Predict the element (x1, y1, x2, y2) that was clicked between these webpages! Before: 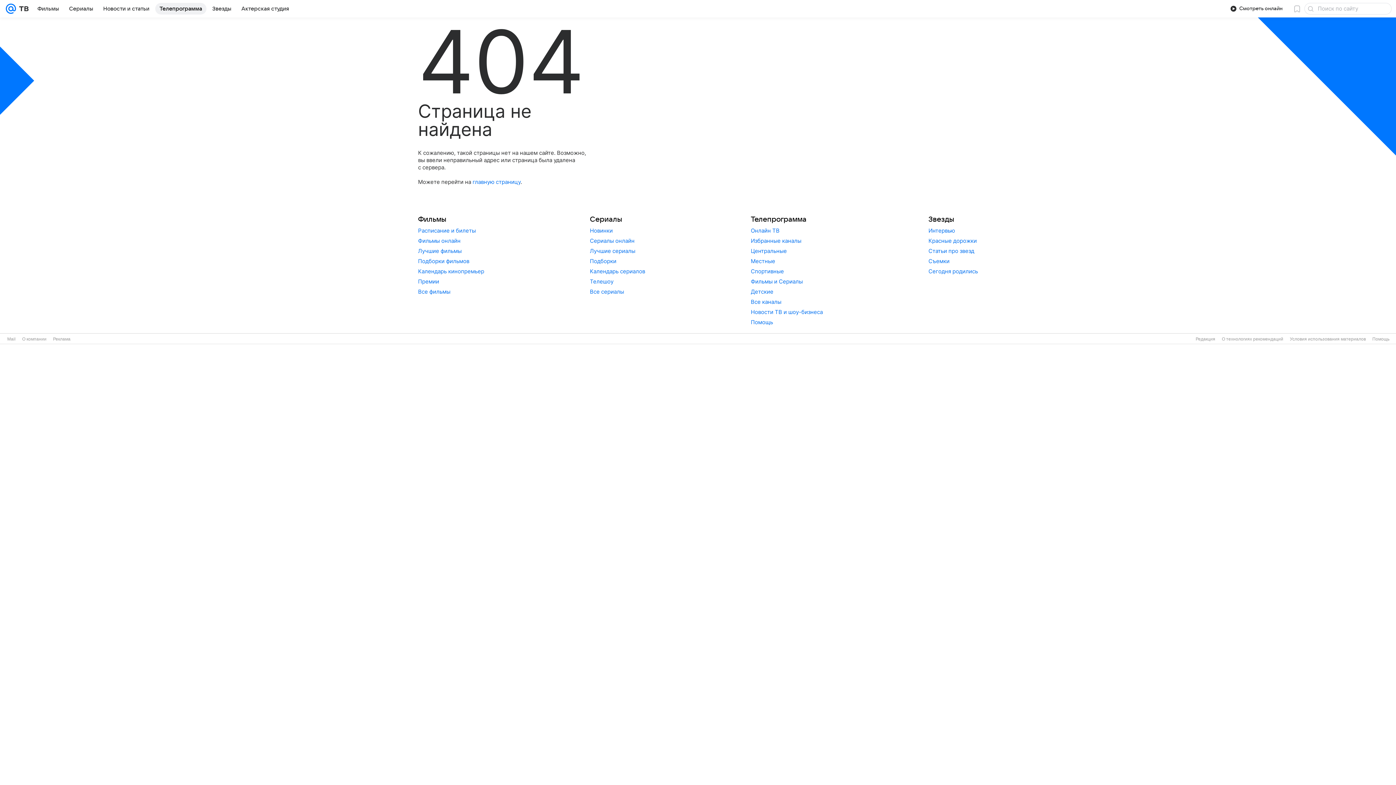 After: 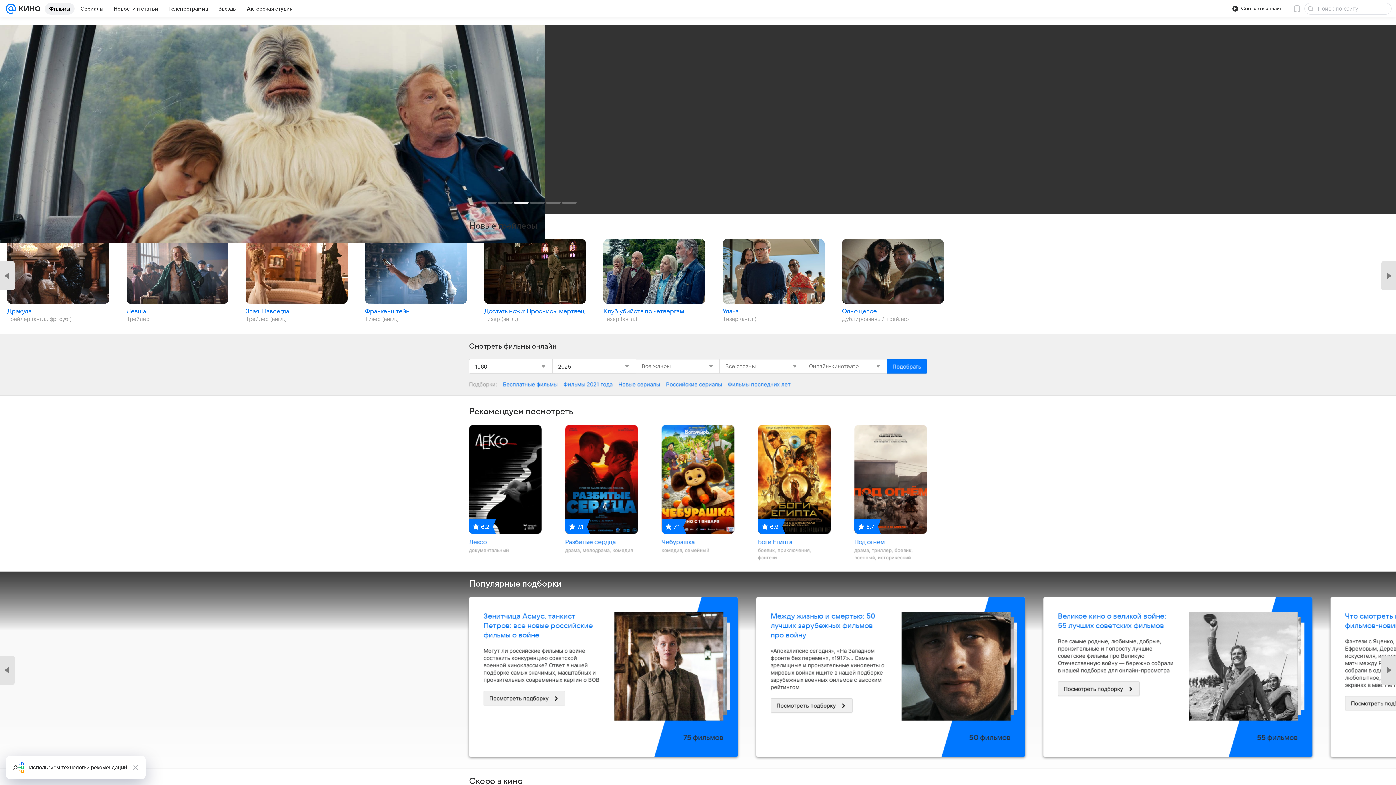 Action: label: Фильмы bbox: (418, 214, 484, 224)